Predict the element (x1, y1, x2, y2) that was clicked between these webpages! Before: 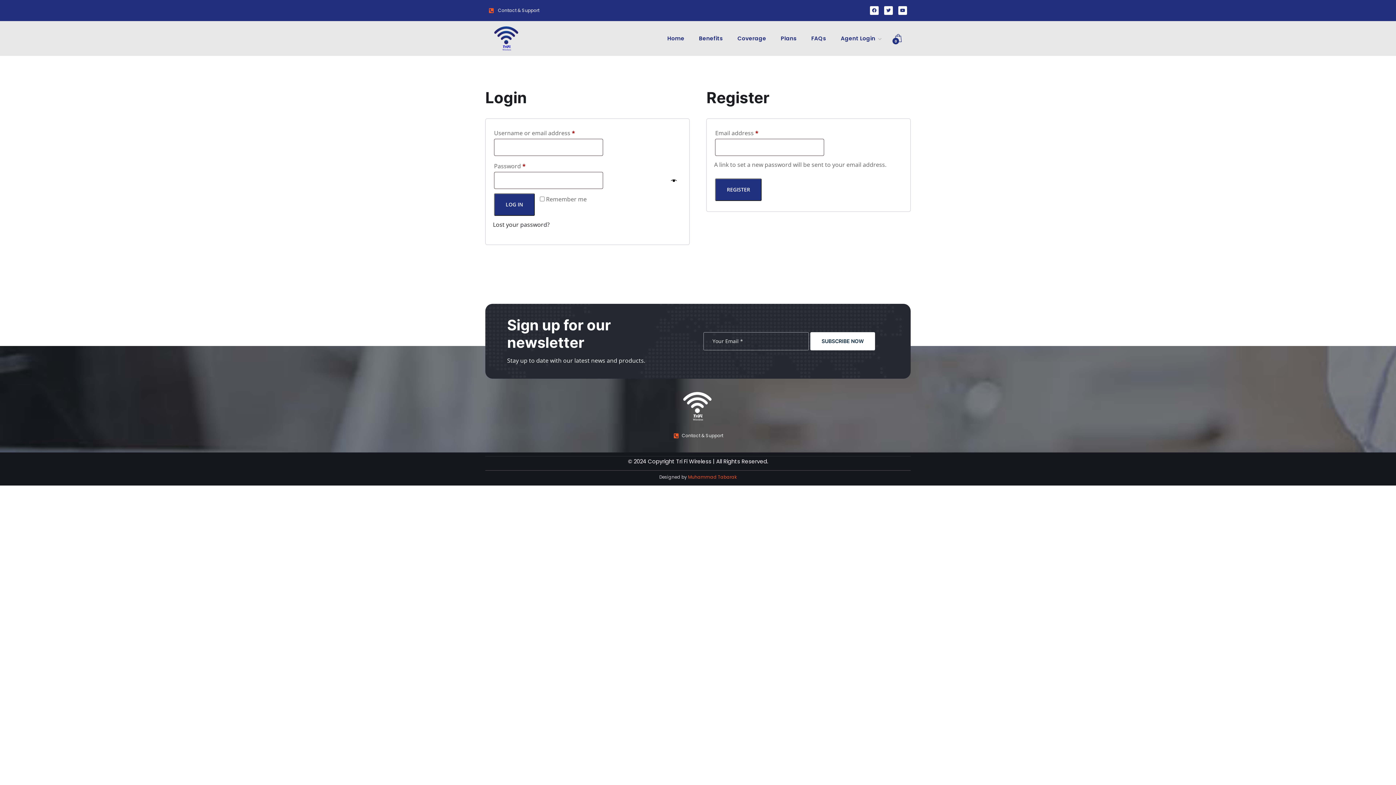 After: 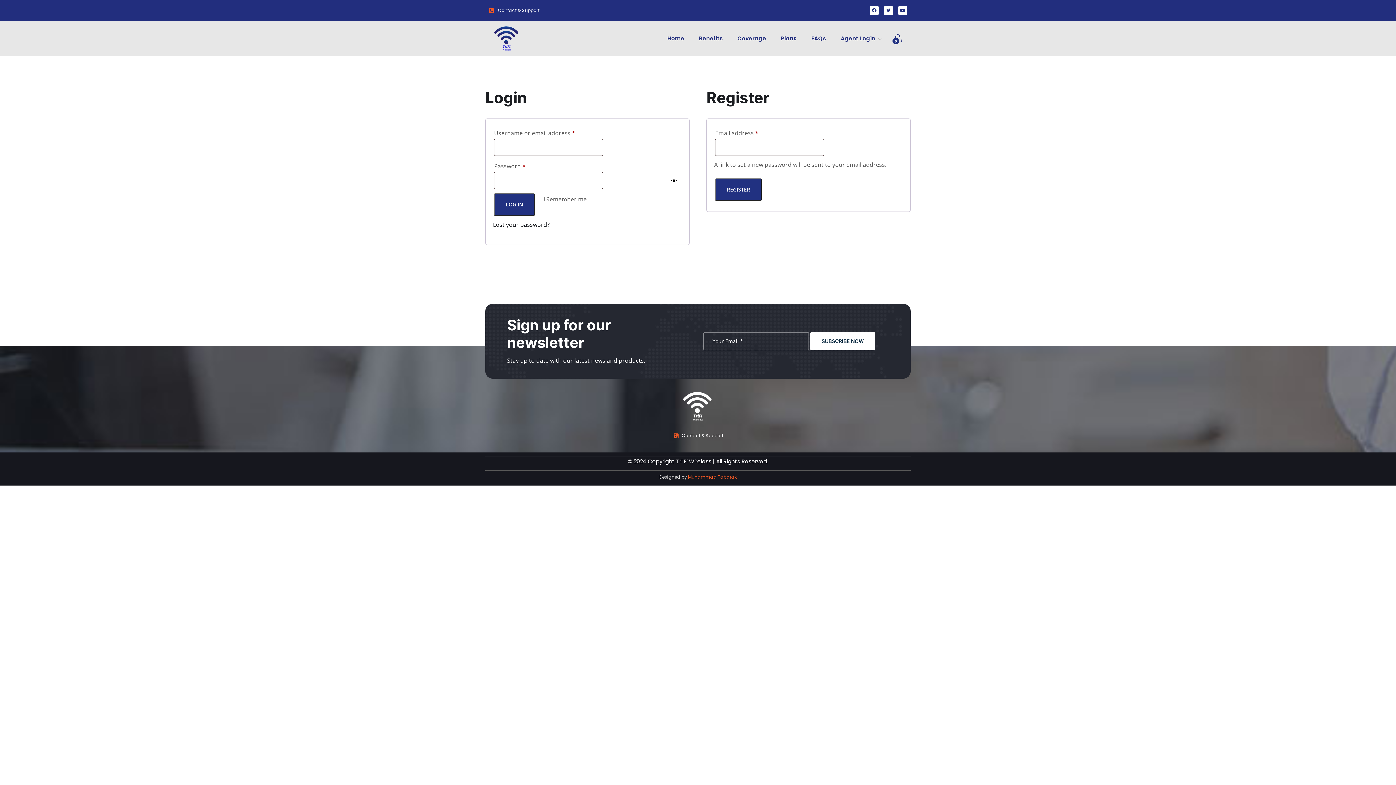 Action: label: 0 bbox: (894, 30, 902, 45)